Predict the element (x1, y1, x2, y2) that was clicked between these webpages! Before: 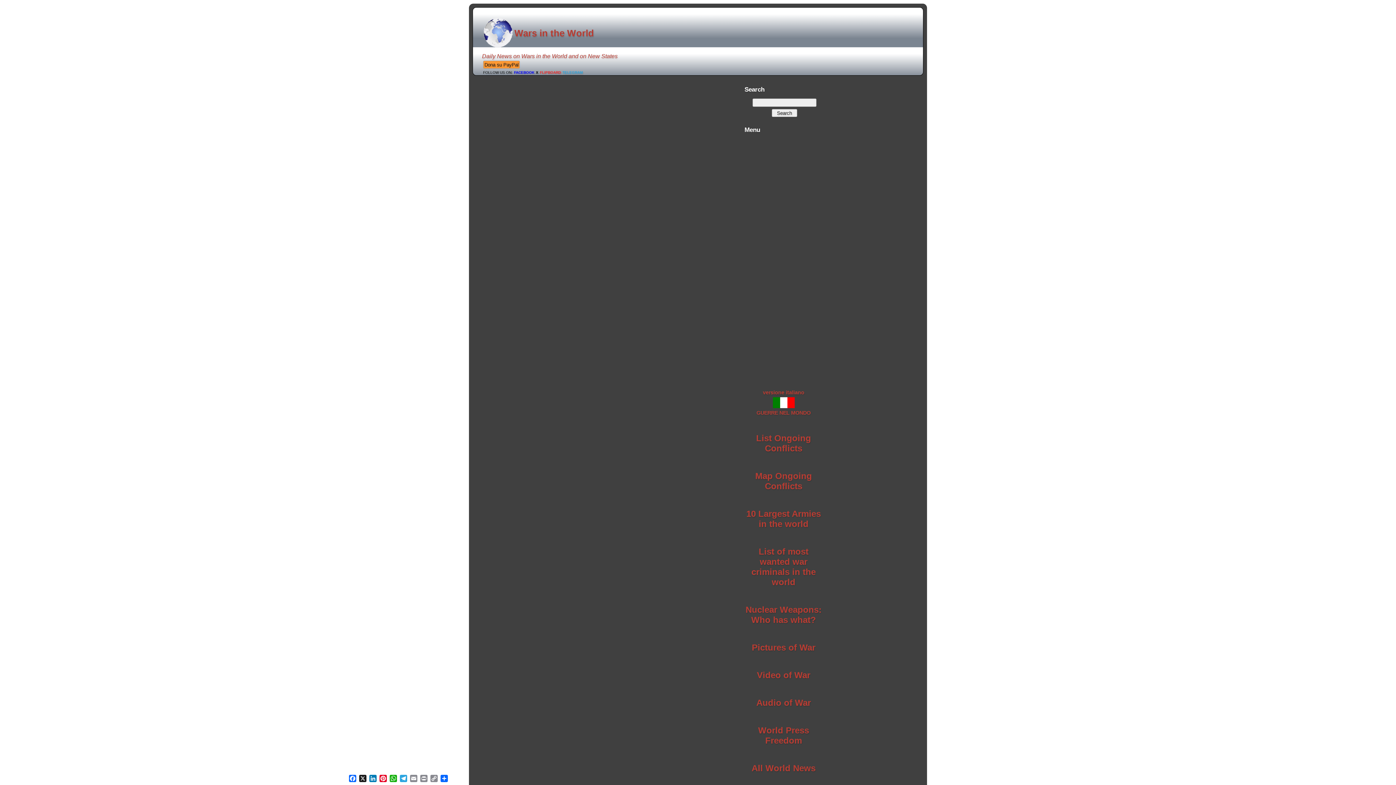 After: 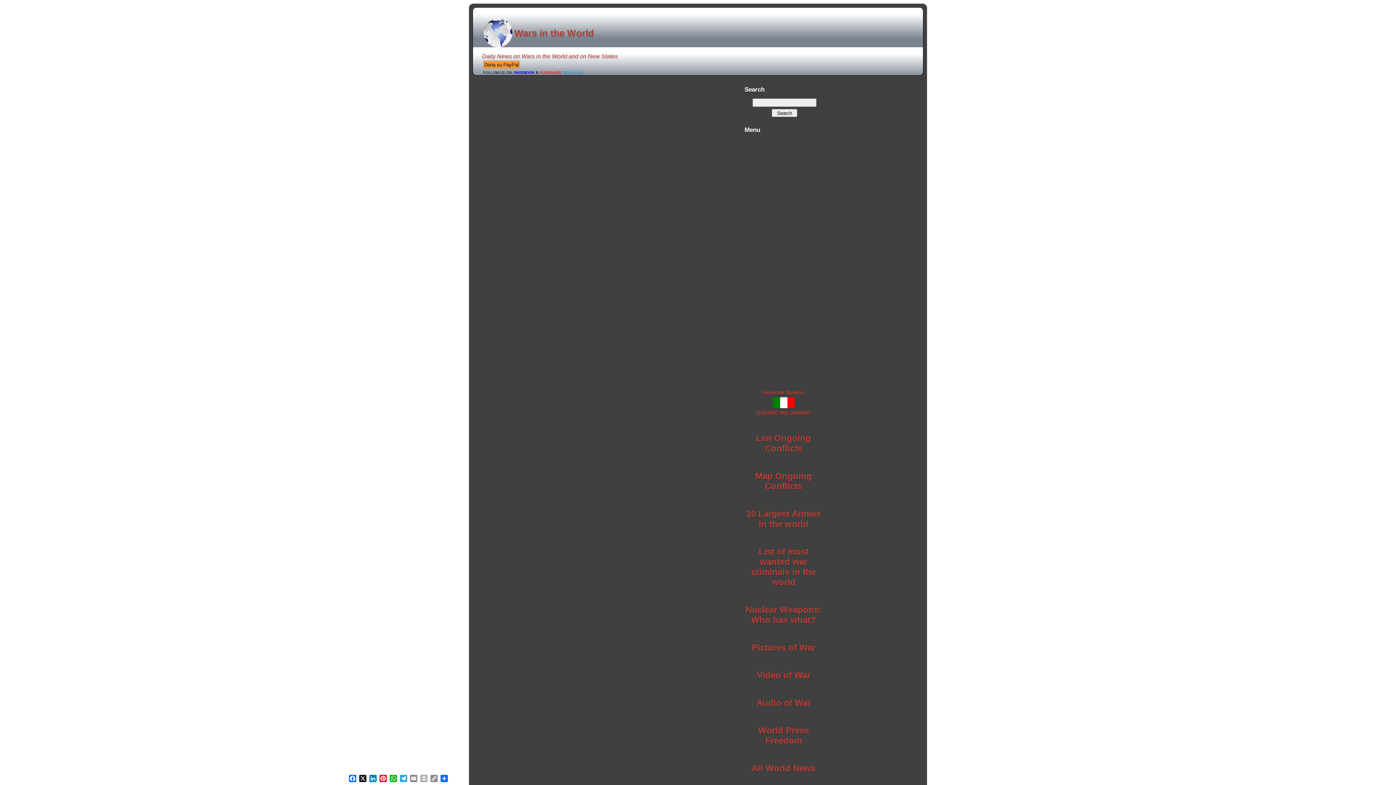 Action: label: Print bbox: (419, 773, 429, 784)